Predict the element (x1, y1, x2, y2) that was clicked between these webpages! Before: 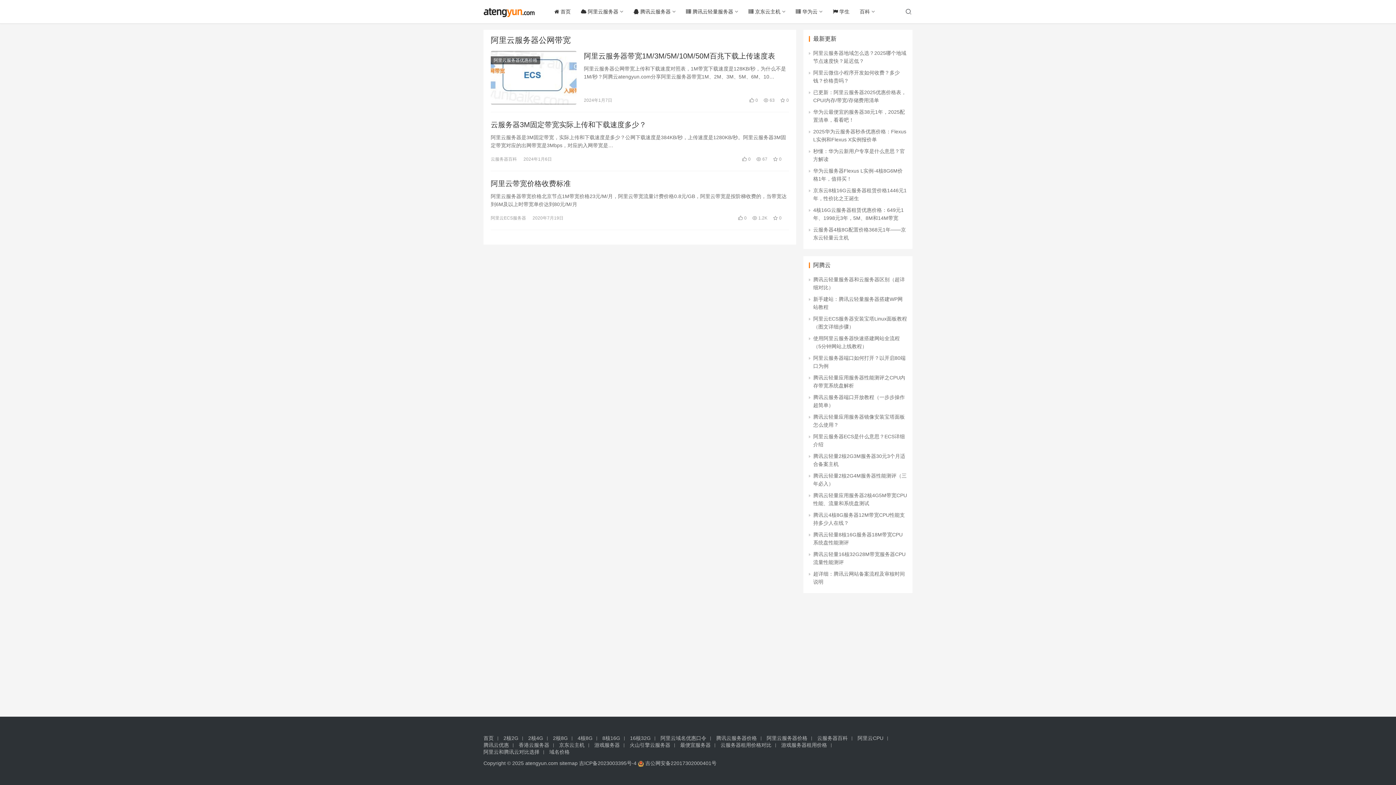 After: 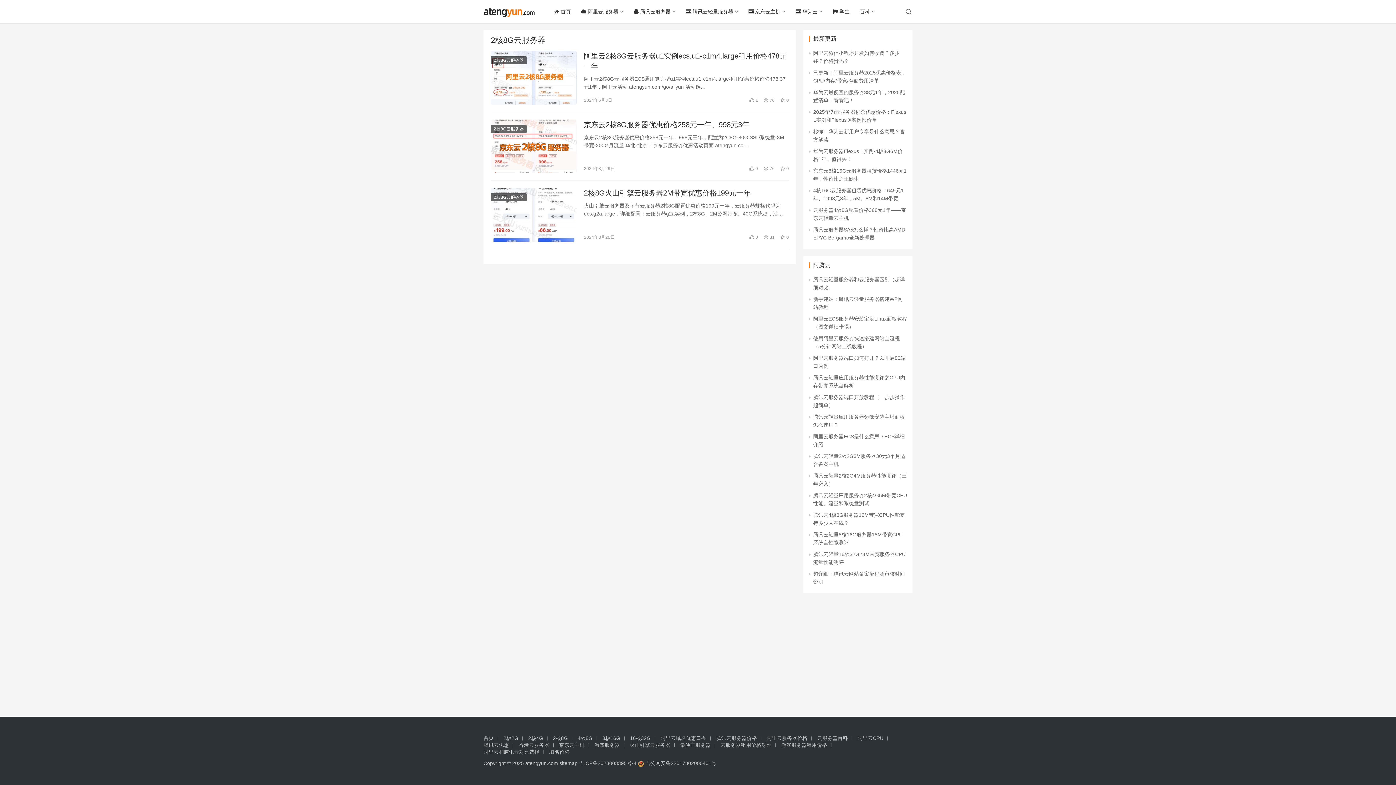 Action: bbox: (553, 735, 571, 741) label: 2核8G